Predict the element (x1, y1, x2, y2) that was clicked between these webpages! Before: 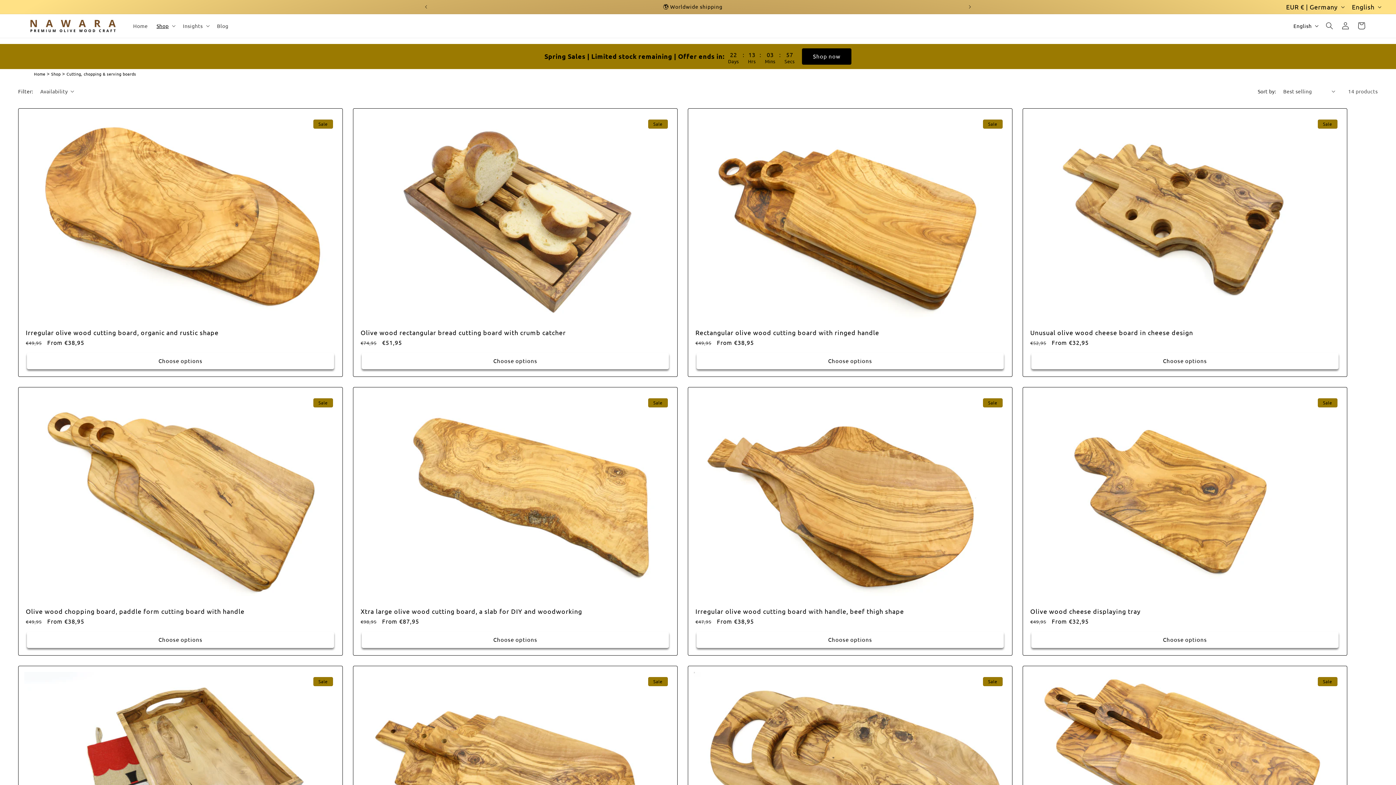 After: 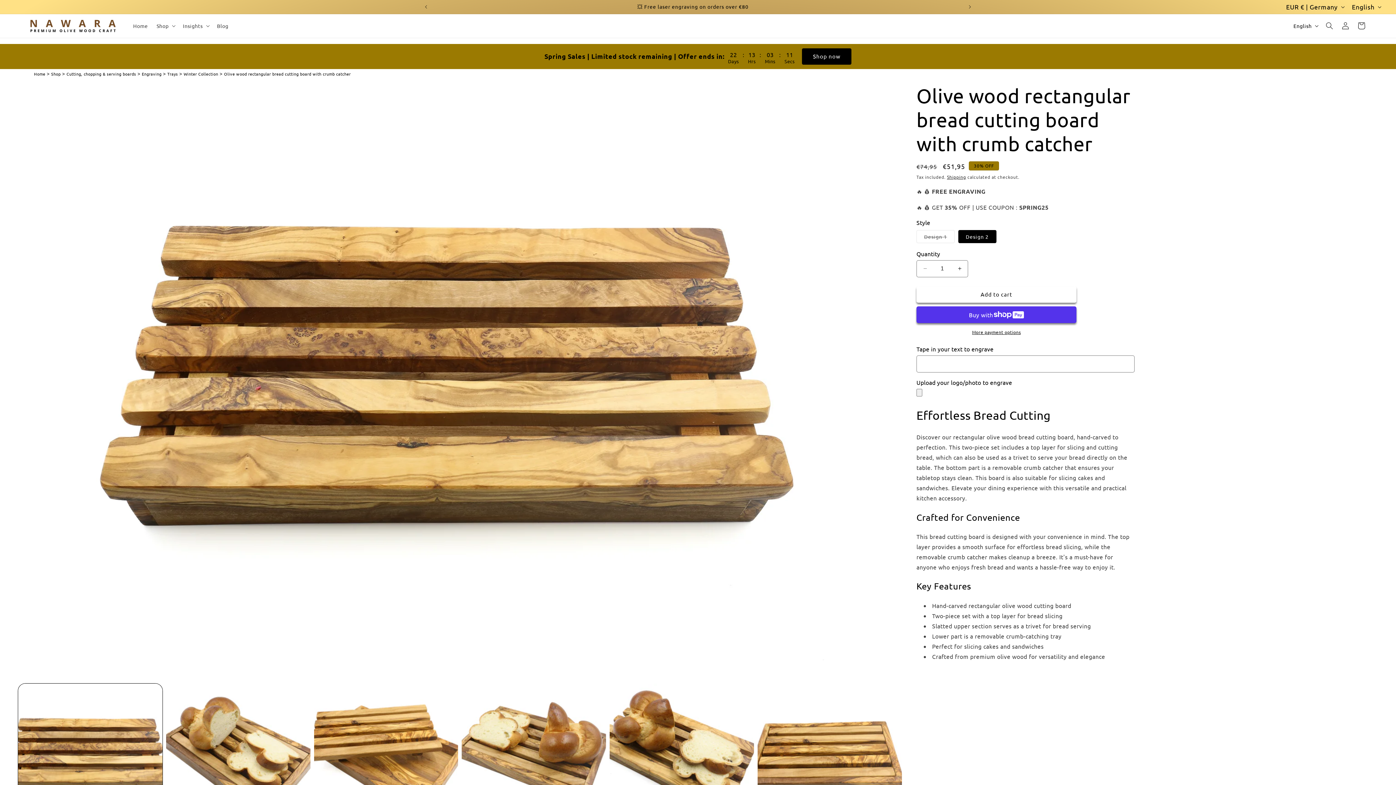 Action: label: Olive wood rectangular bread cutting board with crumb catcher bbox: (360, 328, 670, 336)